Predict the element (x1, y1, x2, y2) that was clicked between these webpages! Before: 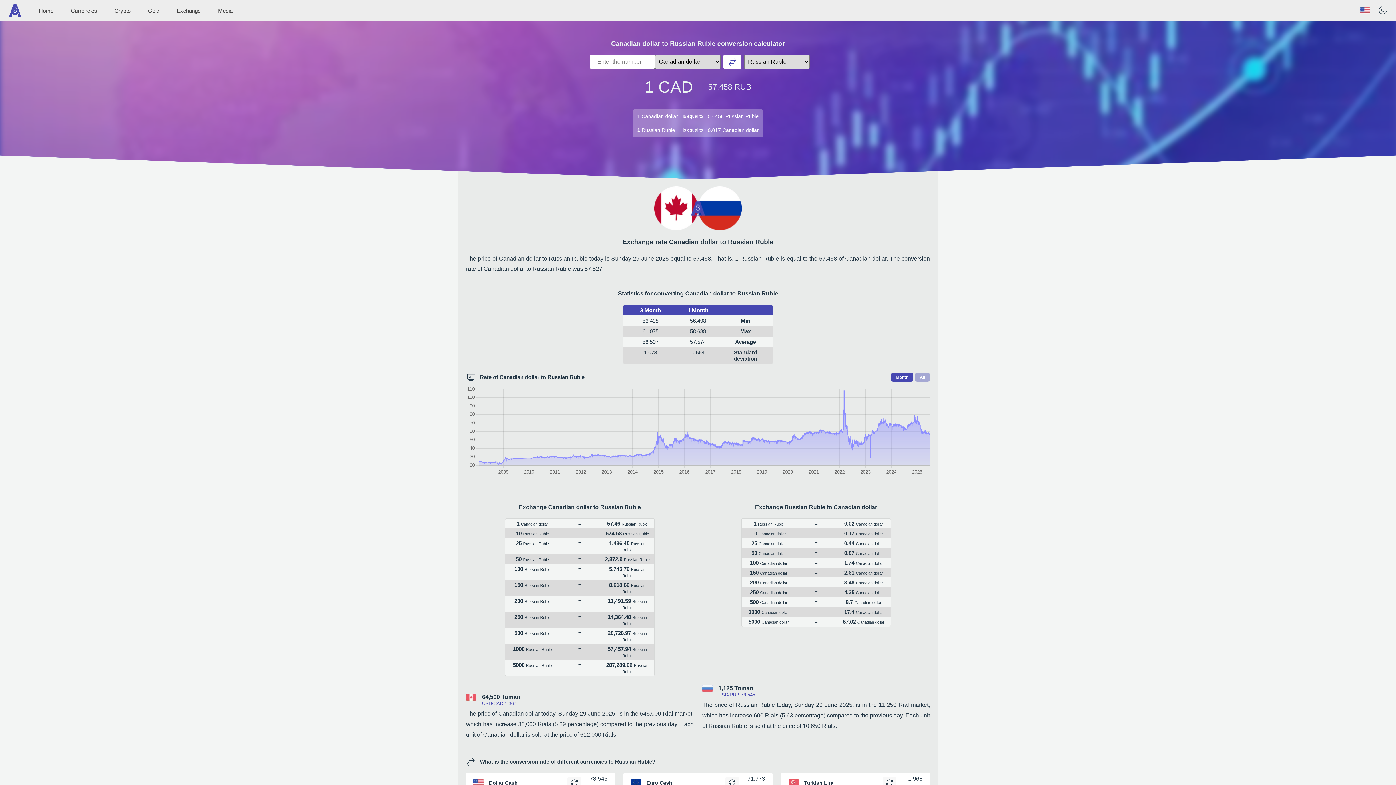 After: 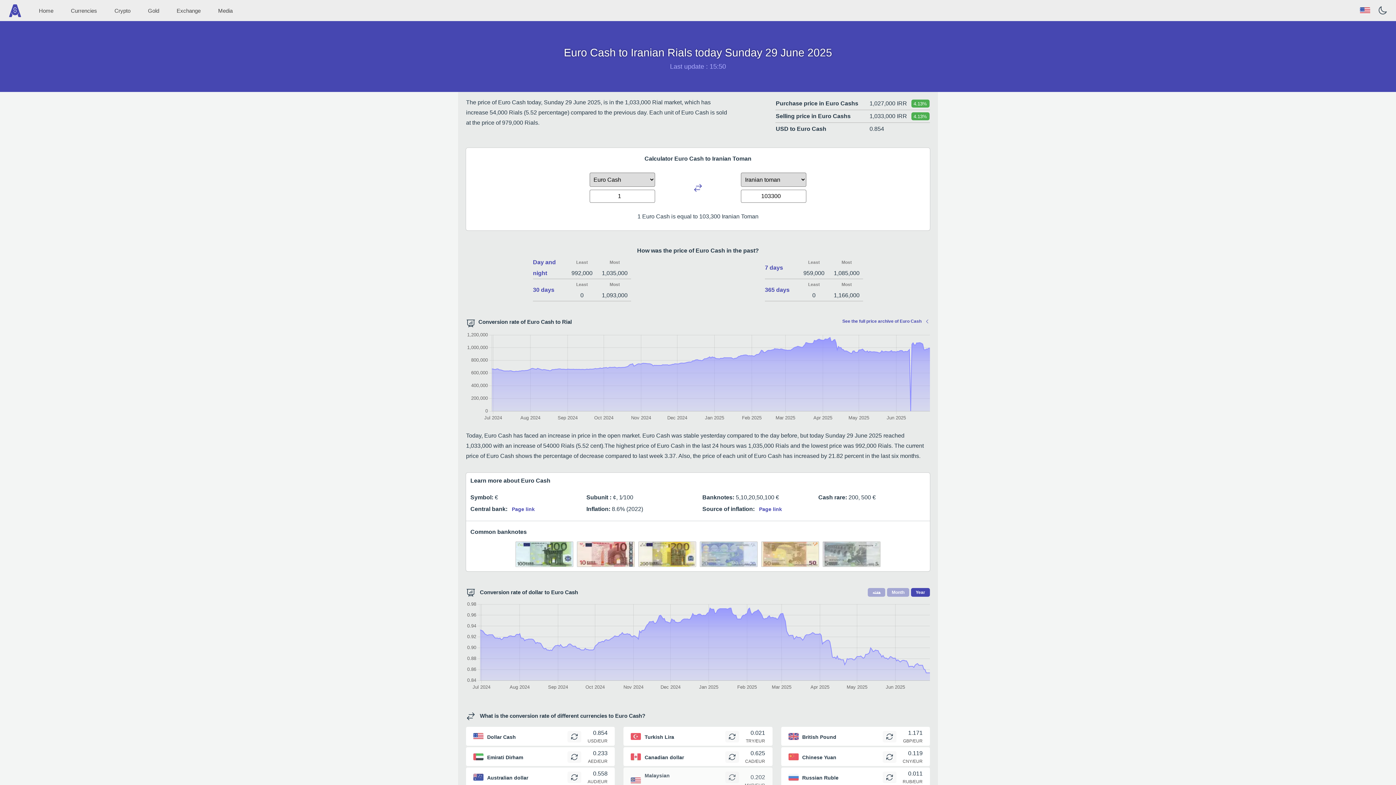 Action: label: Euro Cash
91.973
EUR/RUB bbox: (623, 773, 772, 792)